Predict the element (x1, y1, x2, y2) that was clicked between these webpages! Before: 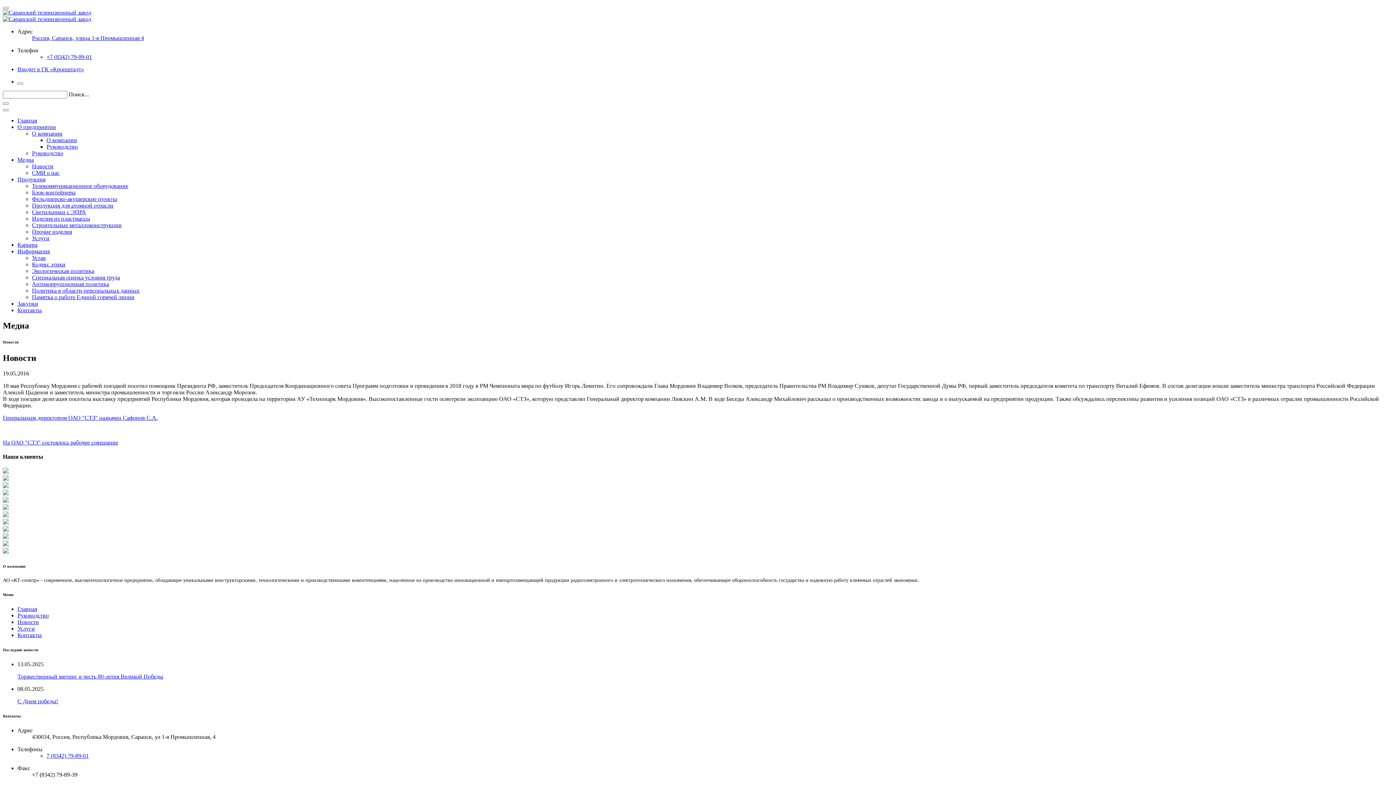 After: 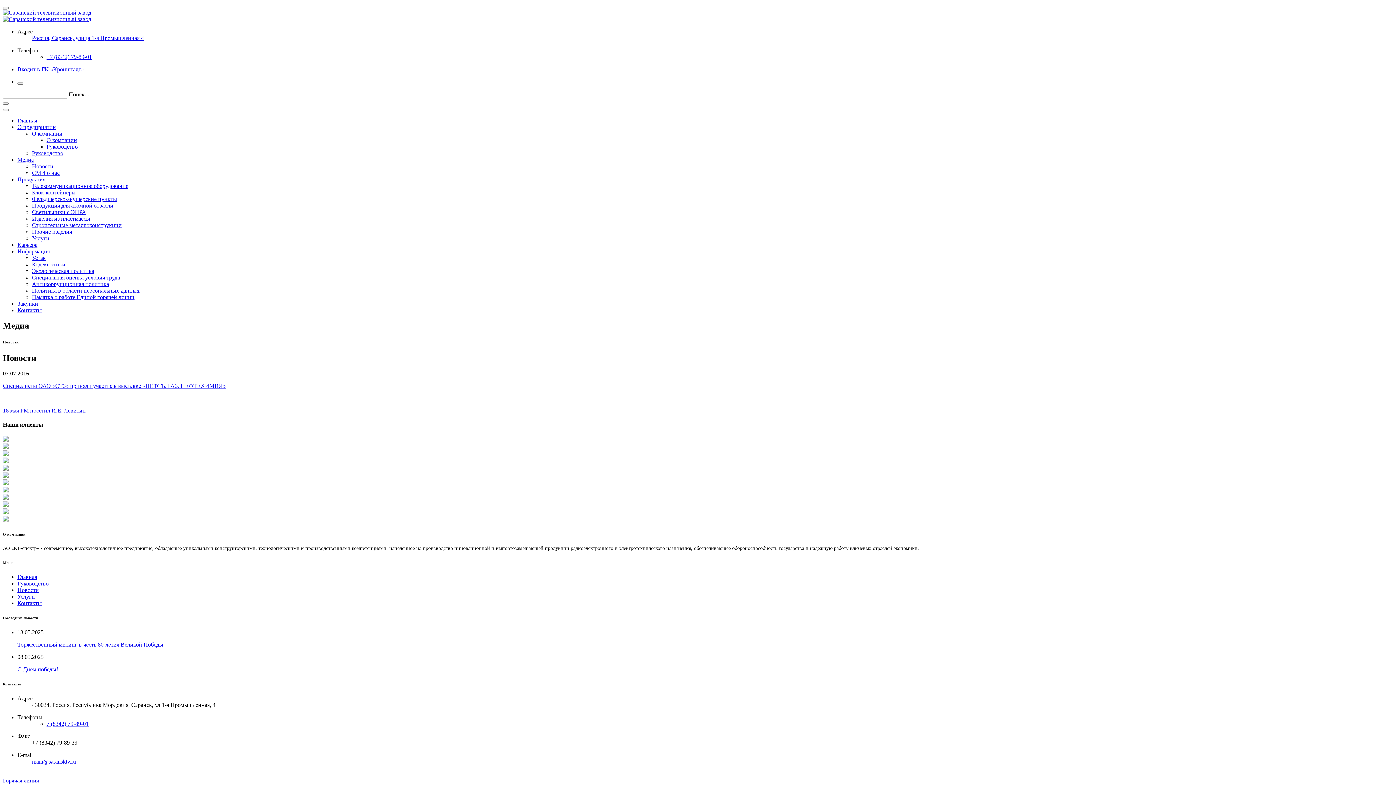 Action: label: Генеральным директором ОАО "СТЗ" назначен Сафонов С.А. bbox: (2, 414, 1393, 421)